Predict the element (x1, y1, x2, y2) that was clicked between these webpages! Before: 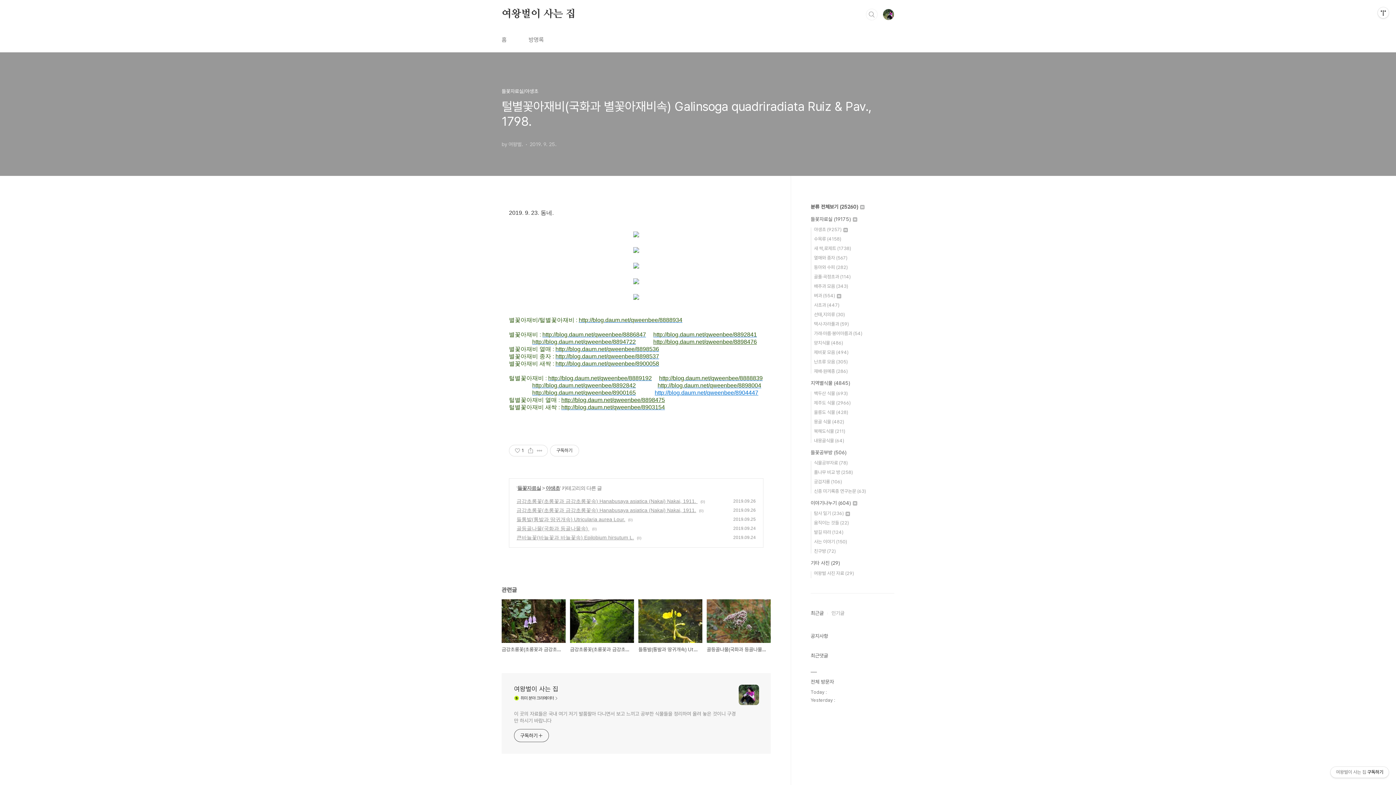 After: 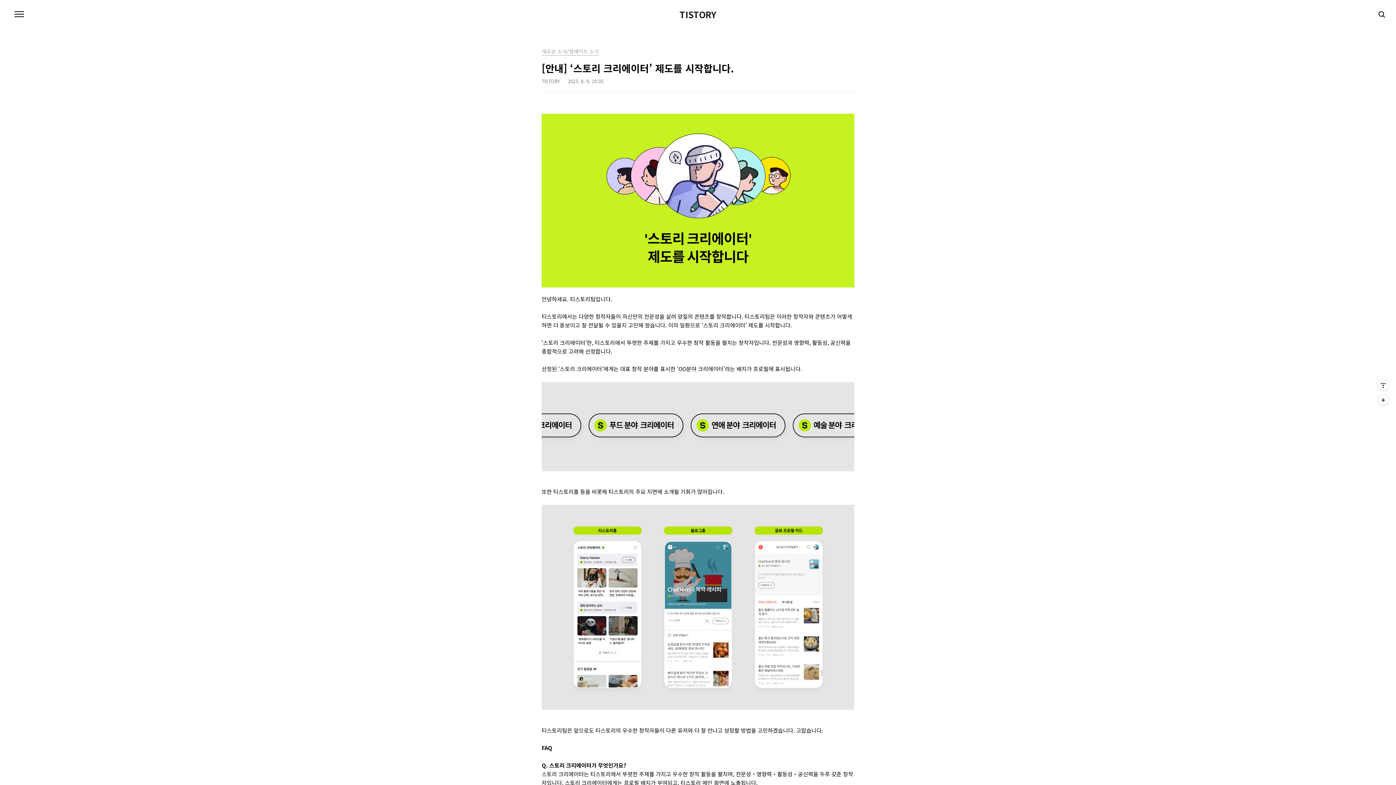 Action: label: 취미 분야 크리에이터 bbox: (514, 695, 738, 701)